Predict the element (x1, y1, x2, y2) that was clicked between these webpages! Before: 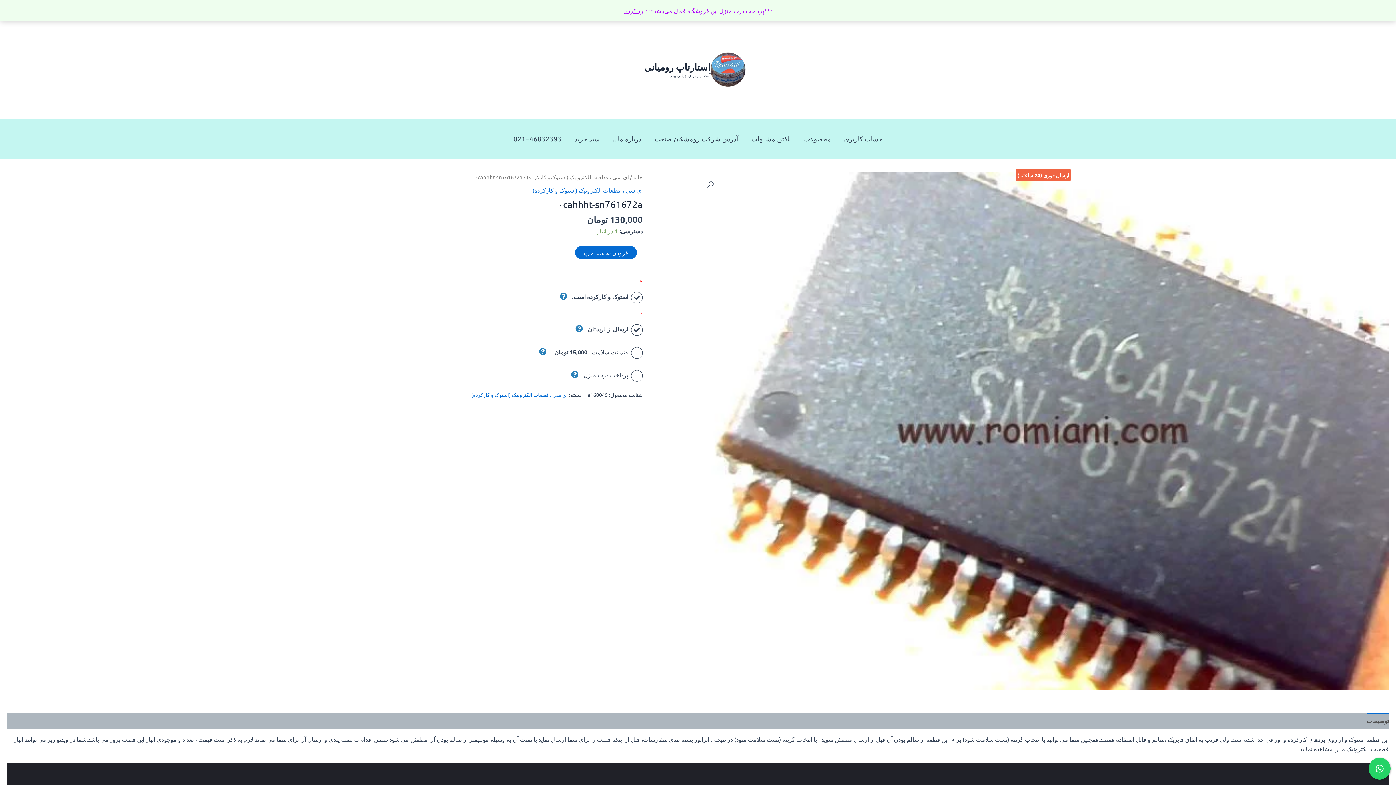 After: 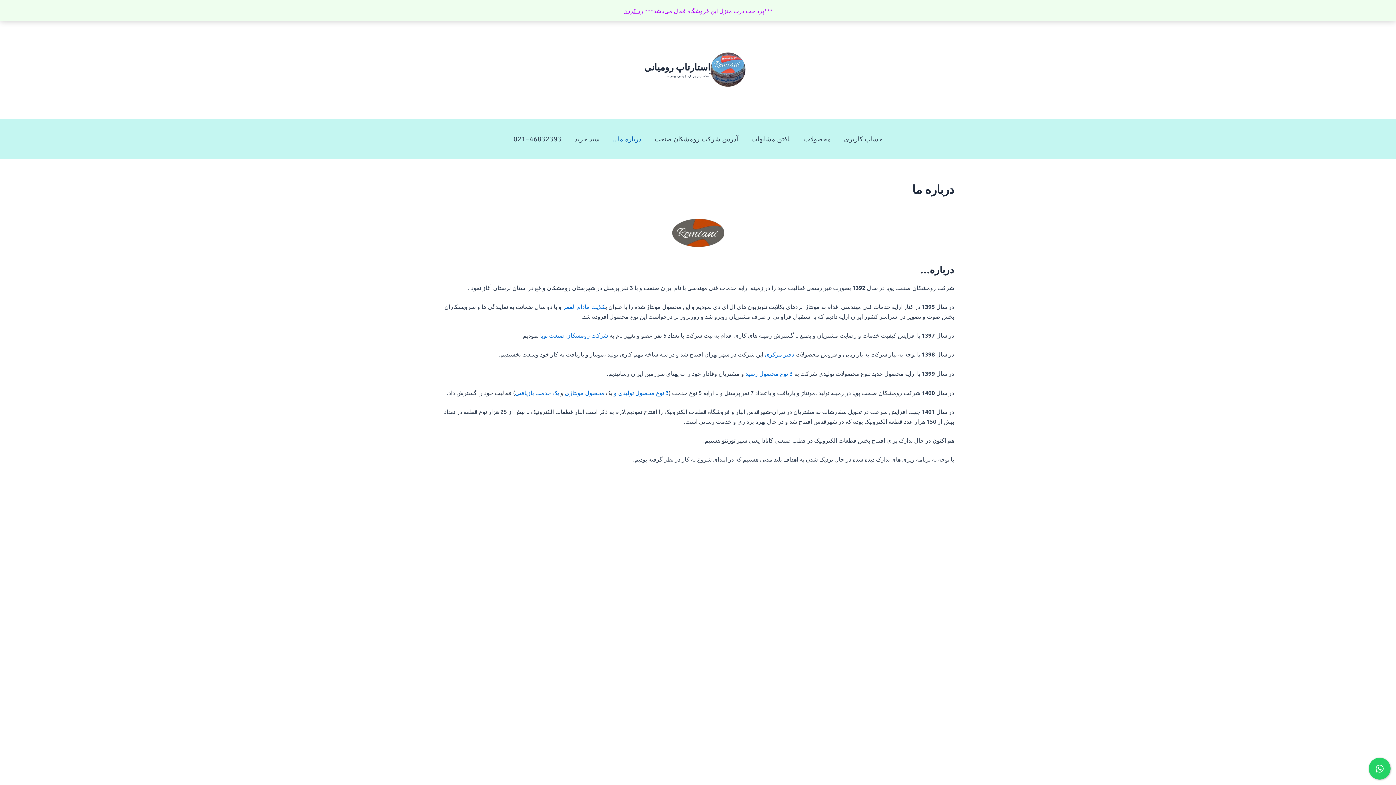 Action: label: درباره ما… bbox: (606, 119, 648, 159)